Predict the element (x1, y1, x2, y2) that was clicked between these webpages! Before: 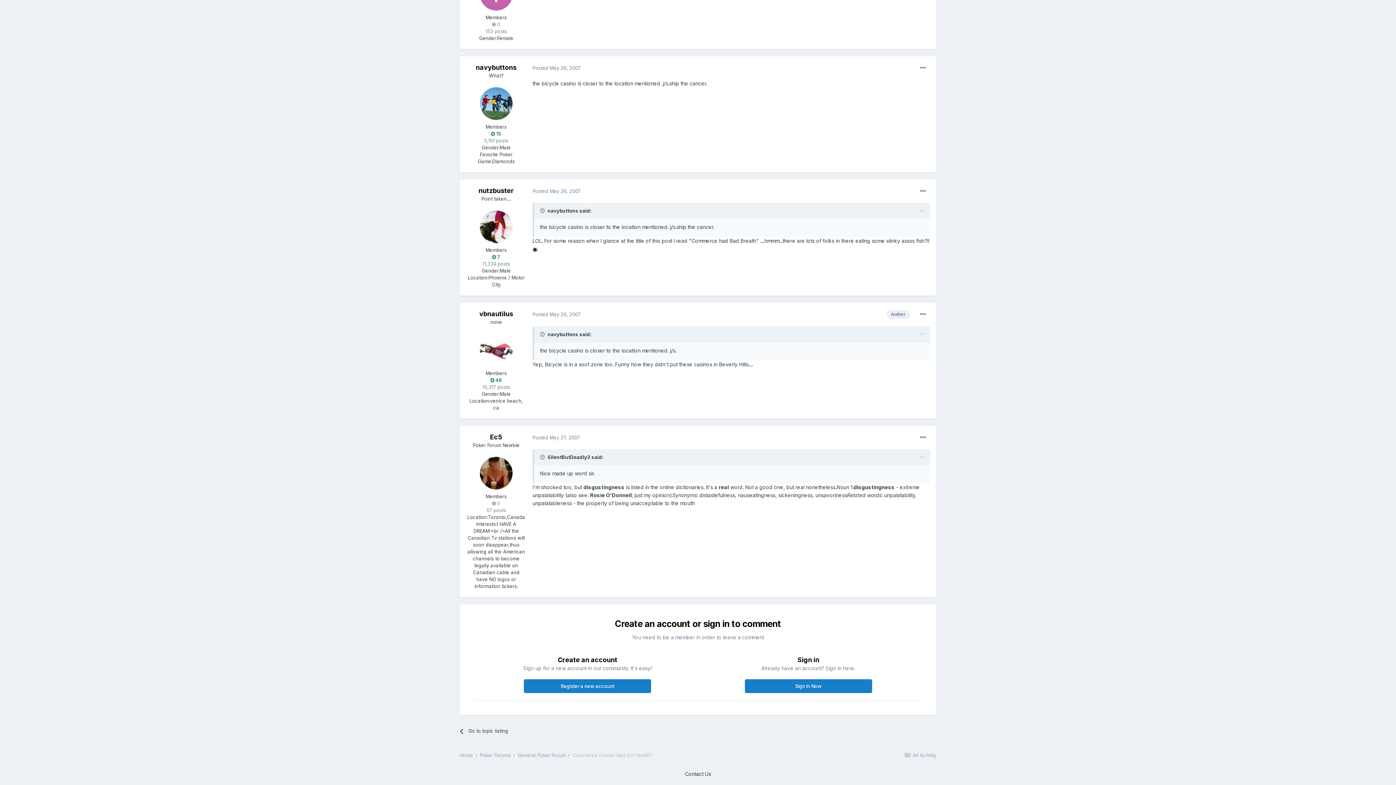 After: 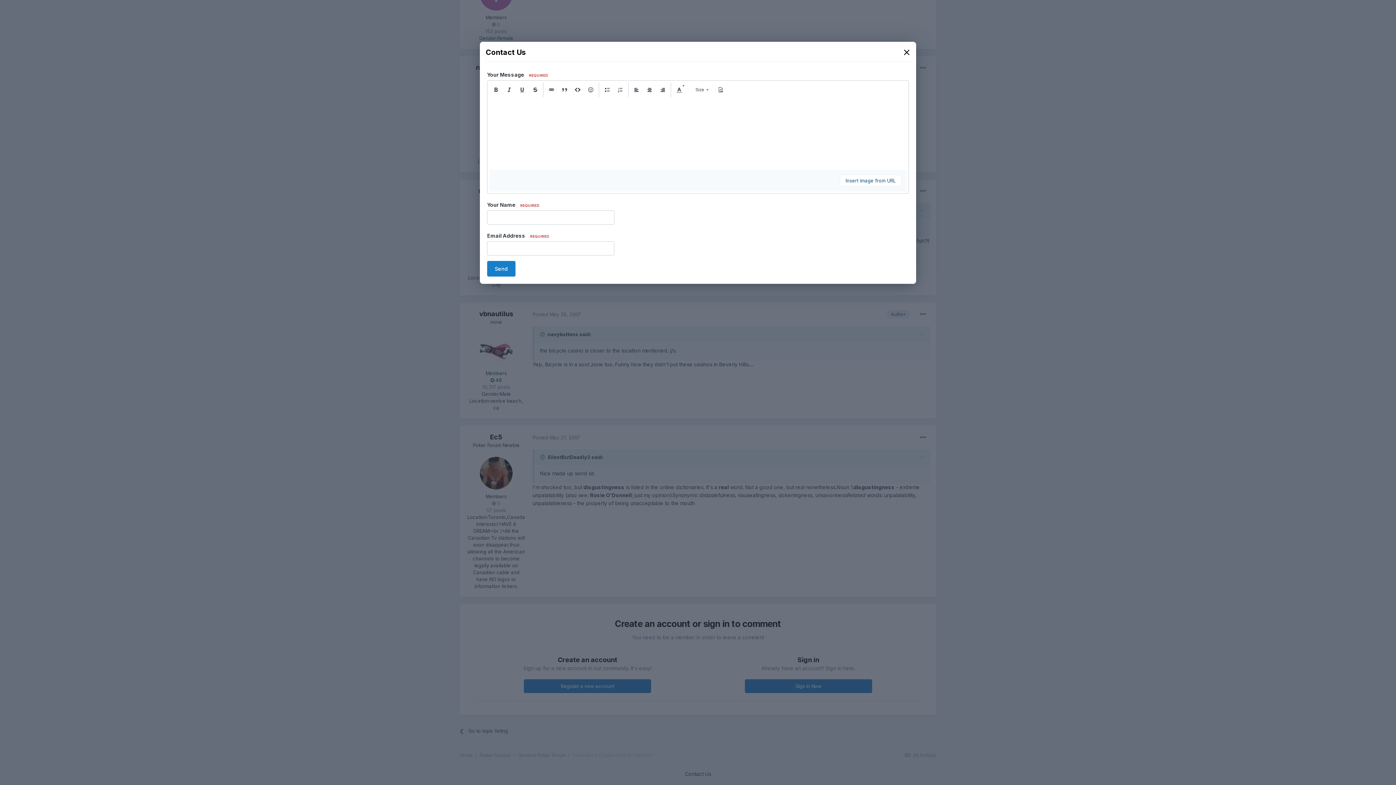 Action: label: Contact Us bbox: (685, 771, 711, 777)